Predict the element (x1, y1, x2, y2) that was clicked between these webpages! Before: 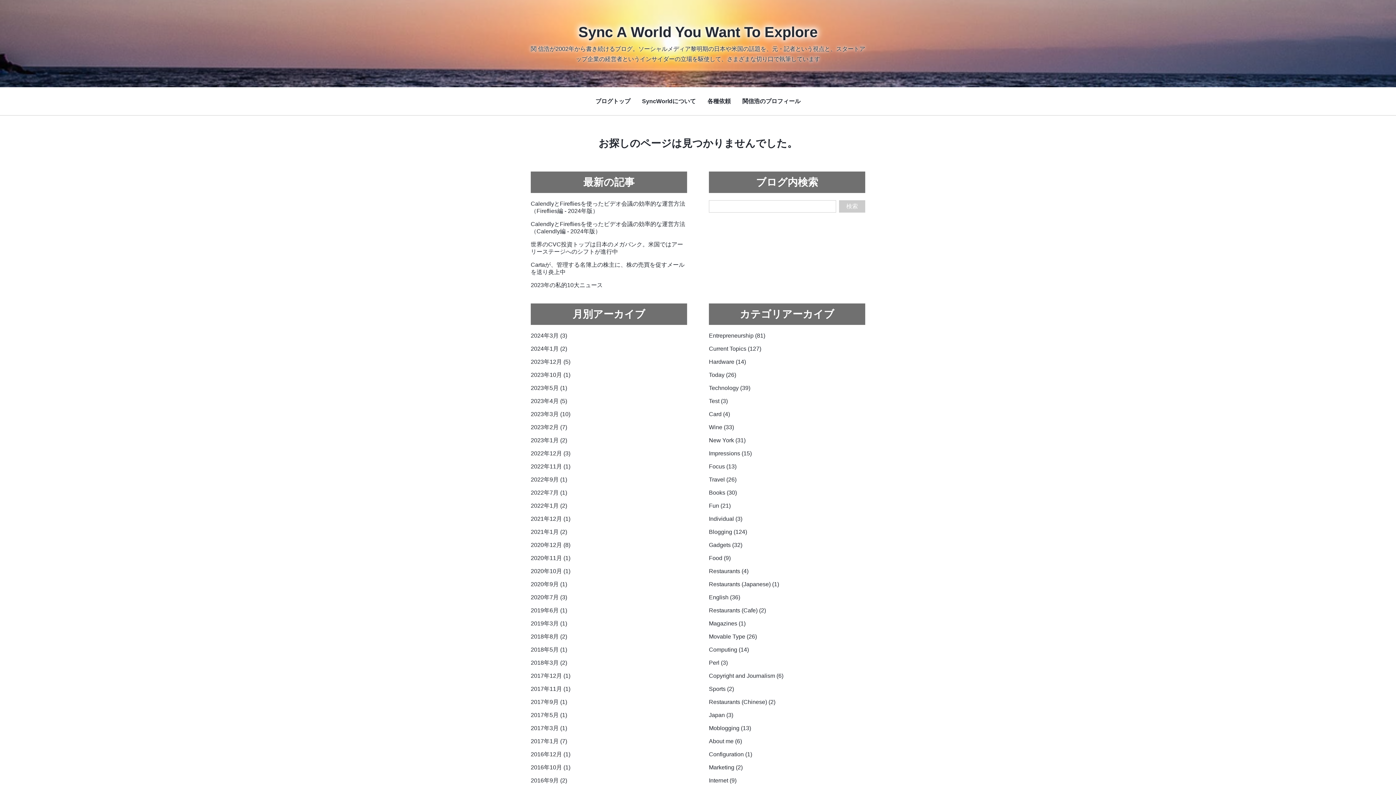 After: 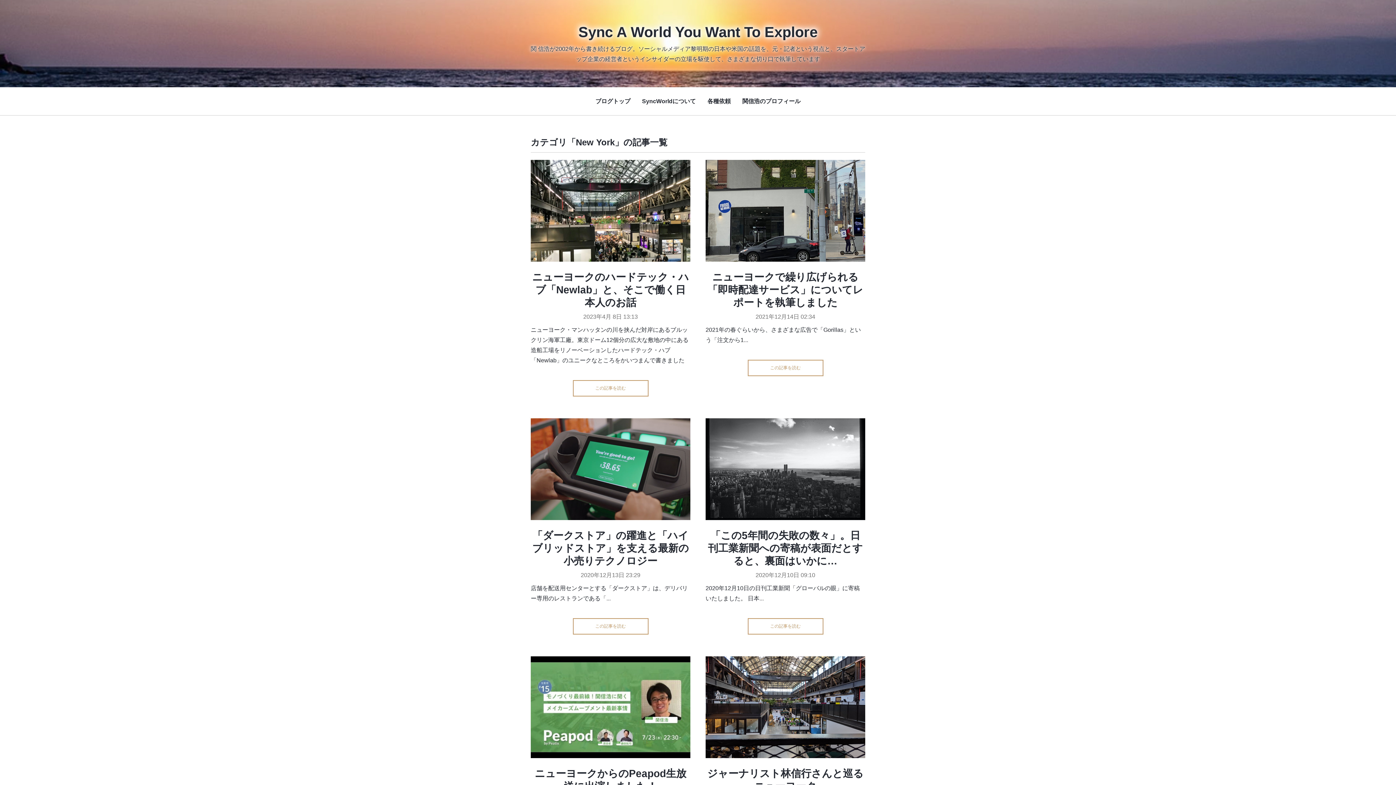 Action: bbox: (709, 437, 745, 443) label: New York (31)